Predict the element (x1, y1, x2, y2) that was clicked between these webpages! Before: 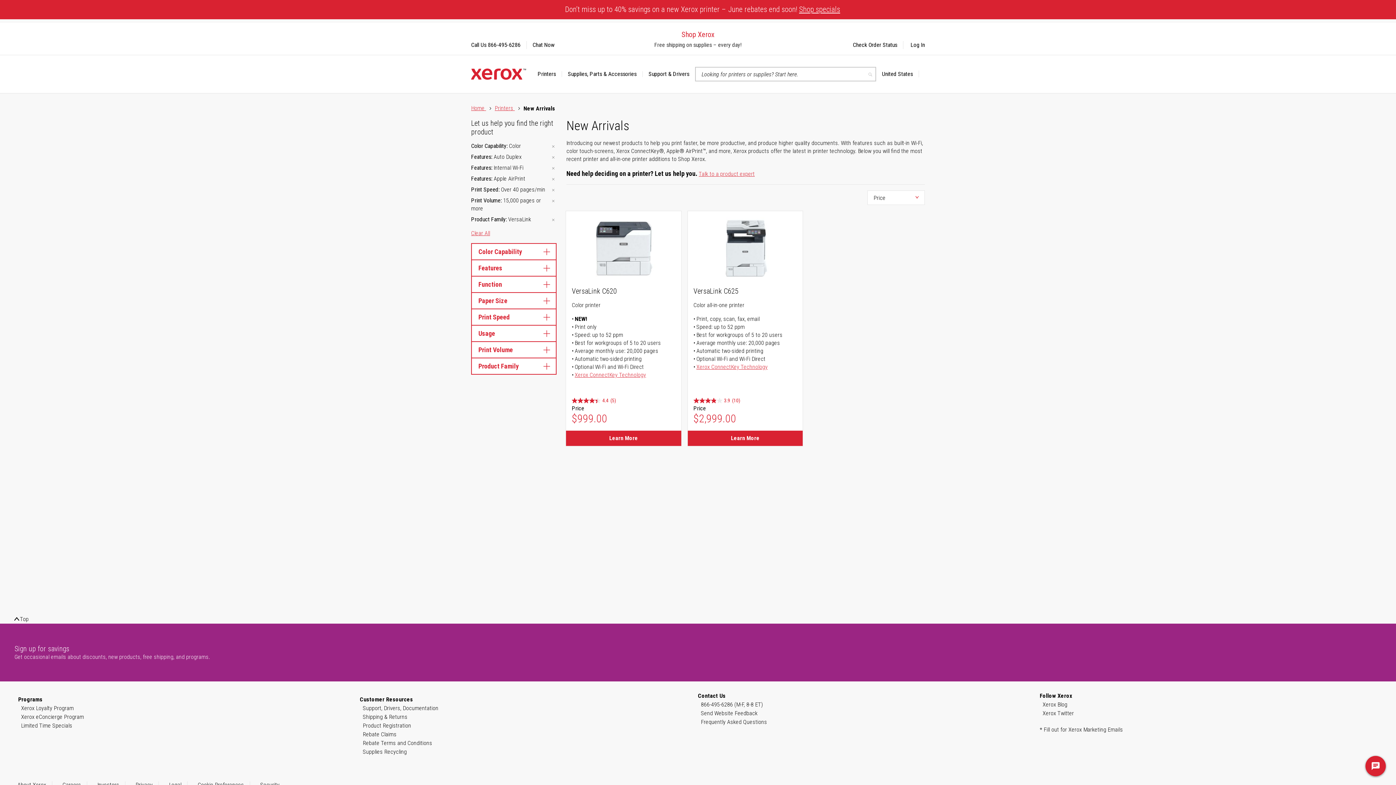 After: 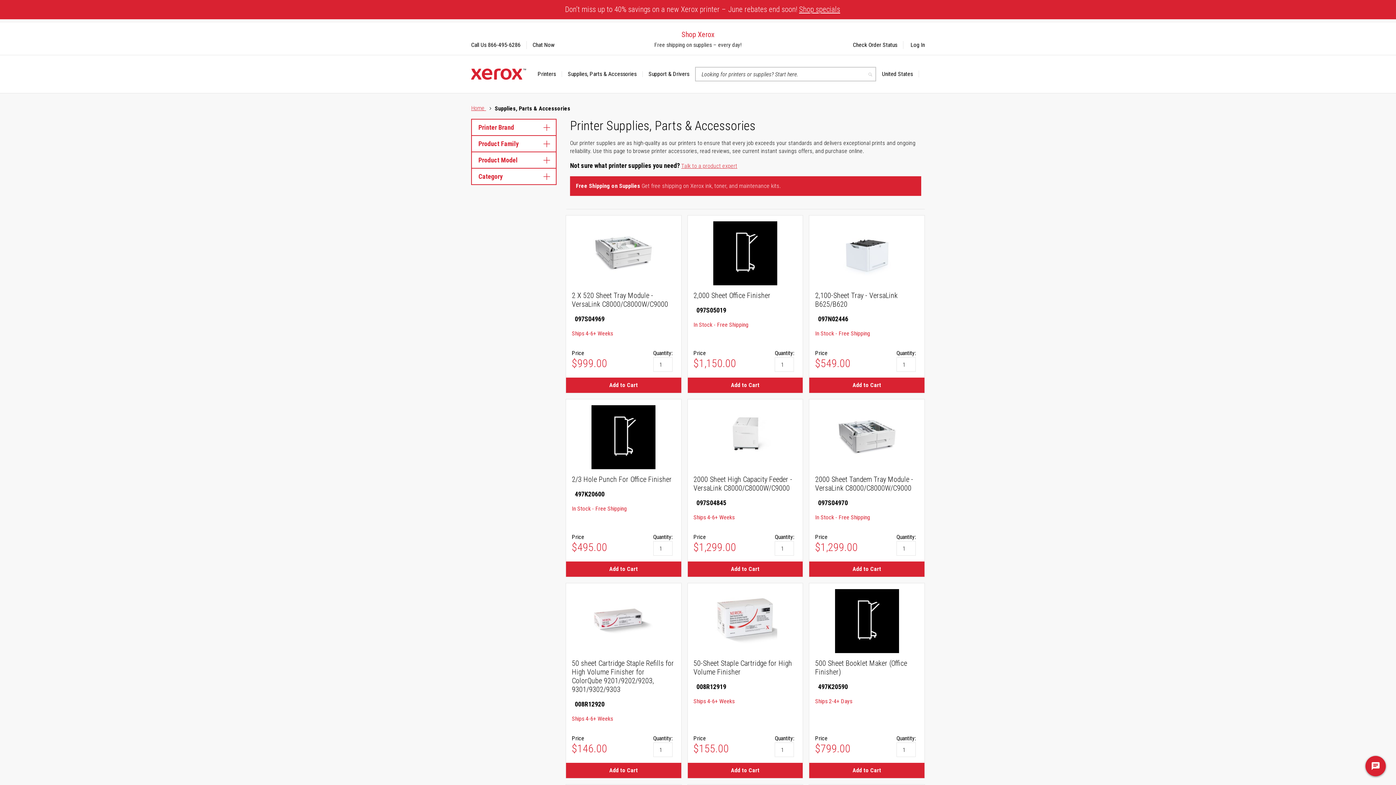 Action: label: Supplies, Parts & Accessories bbox: (562, 71, 642, 77)